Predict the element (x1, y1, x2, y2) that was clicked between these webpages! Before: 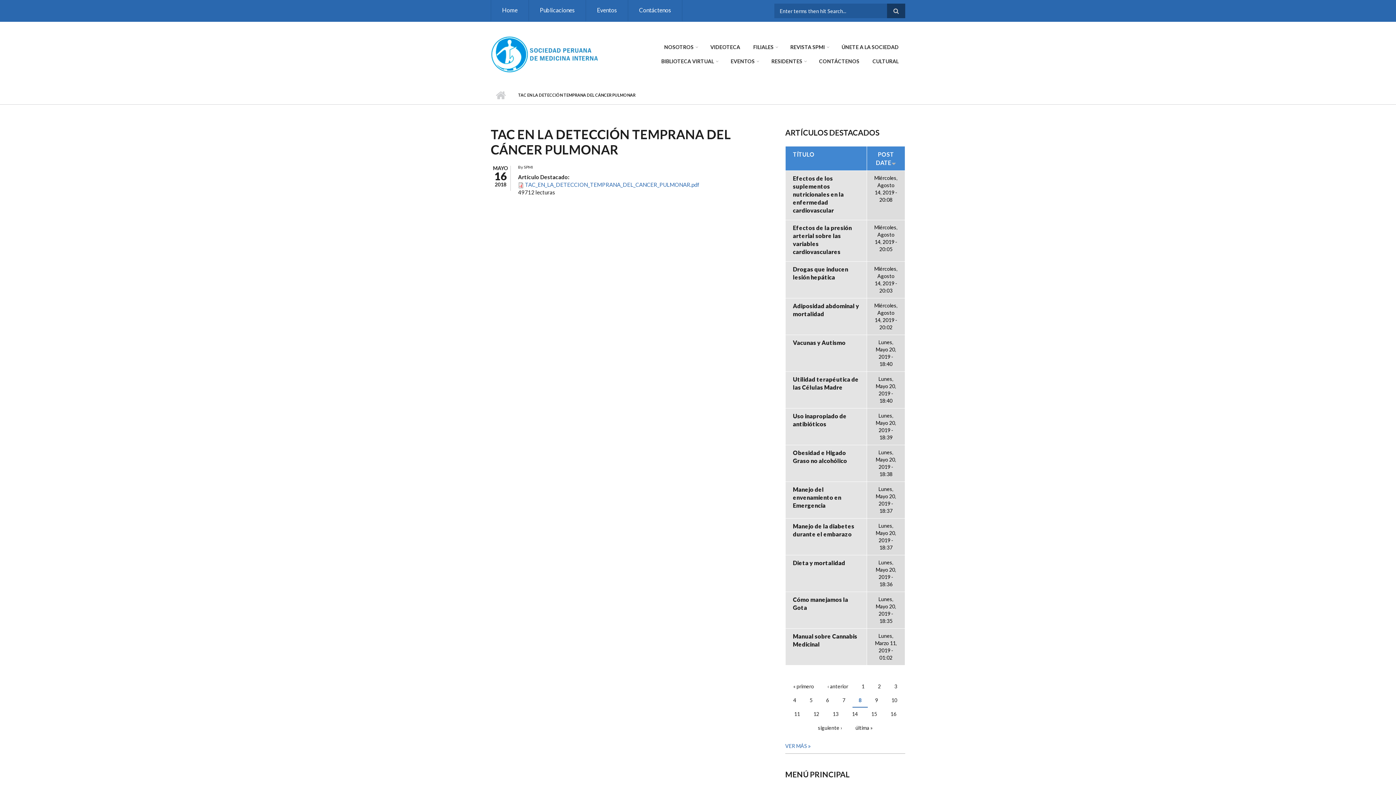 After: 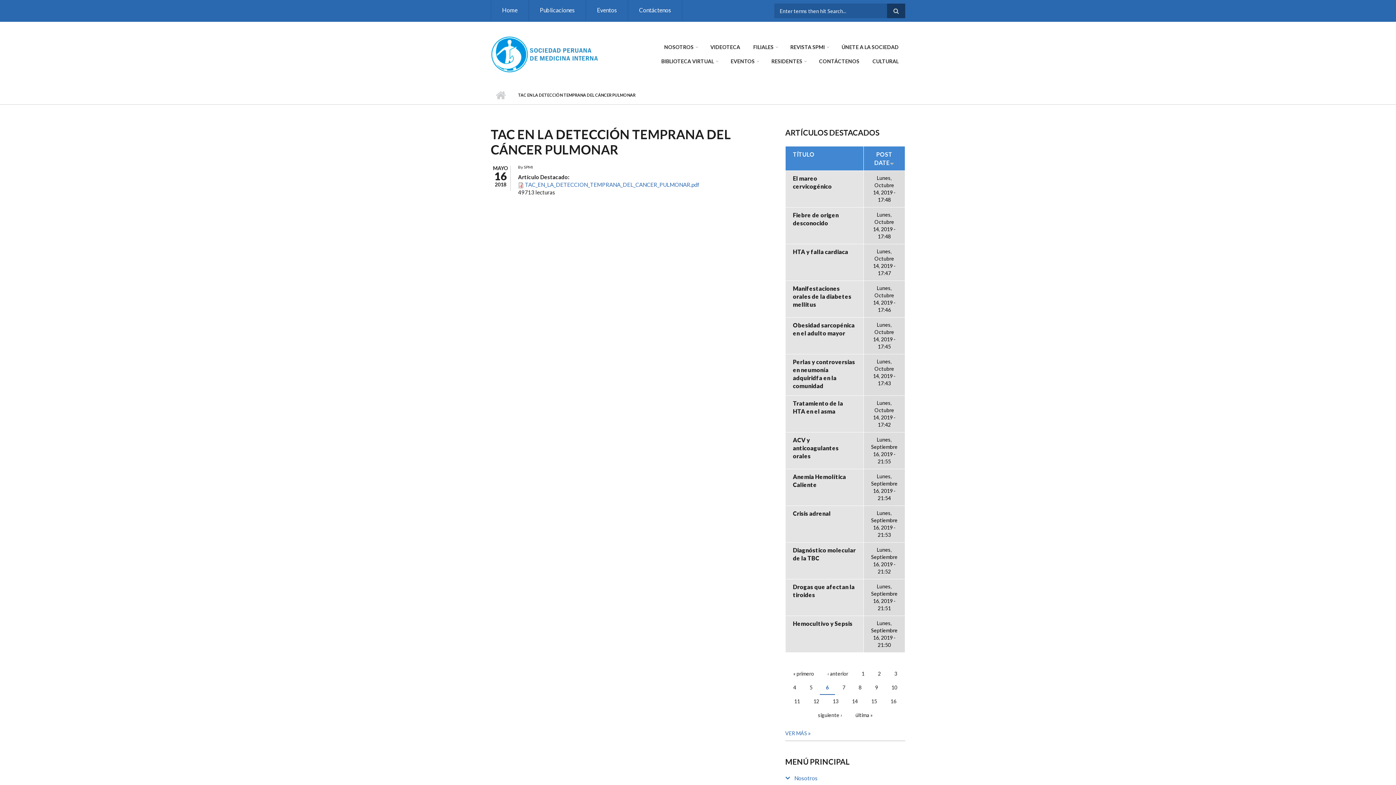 Action: bbox: (820, 694, 835, 708) label: 6